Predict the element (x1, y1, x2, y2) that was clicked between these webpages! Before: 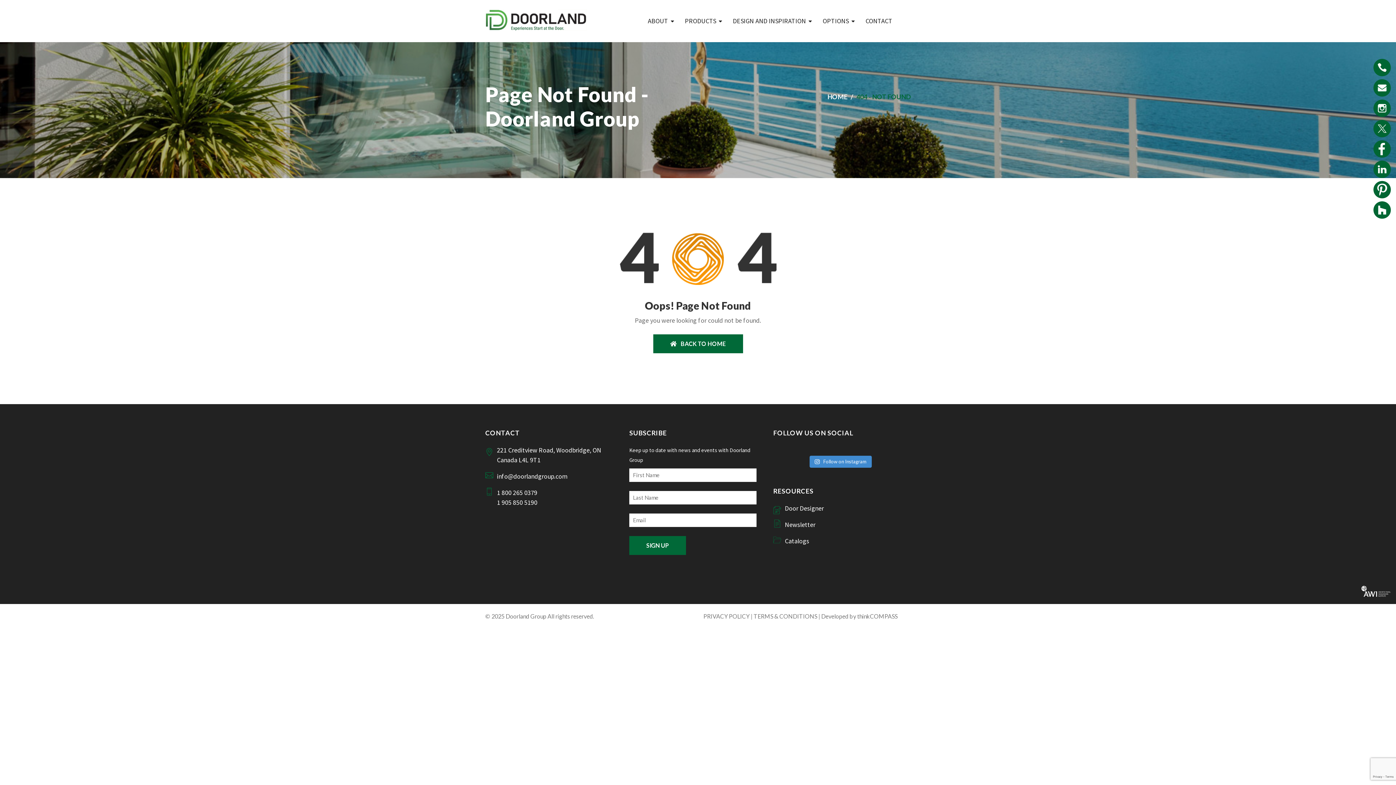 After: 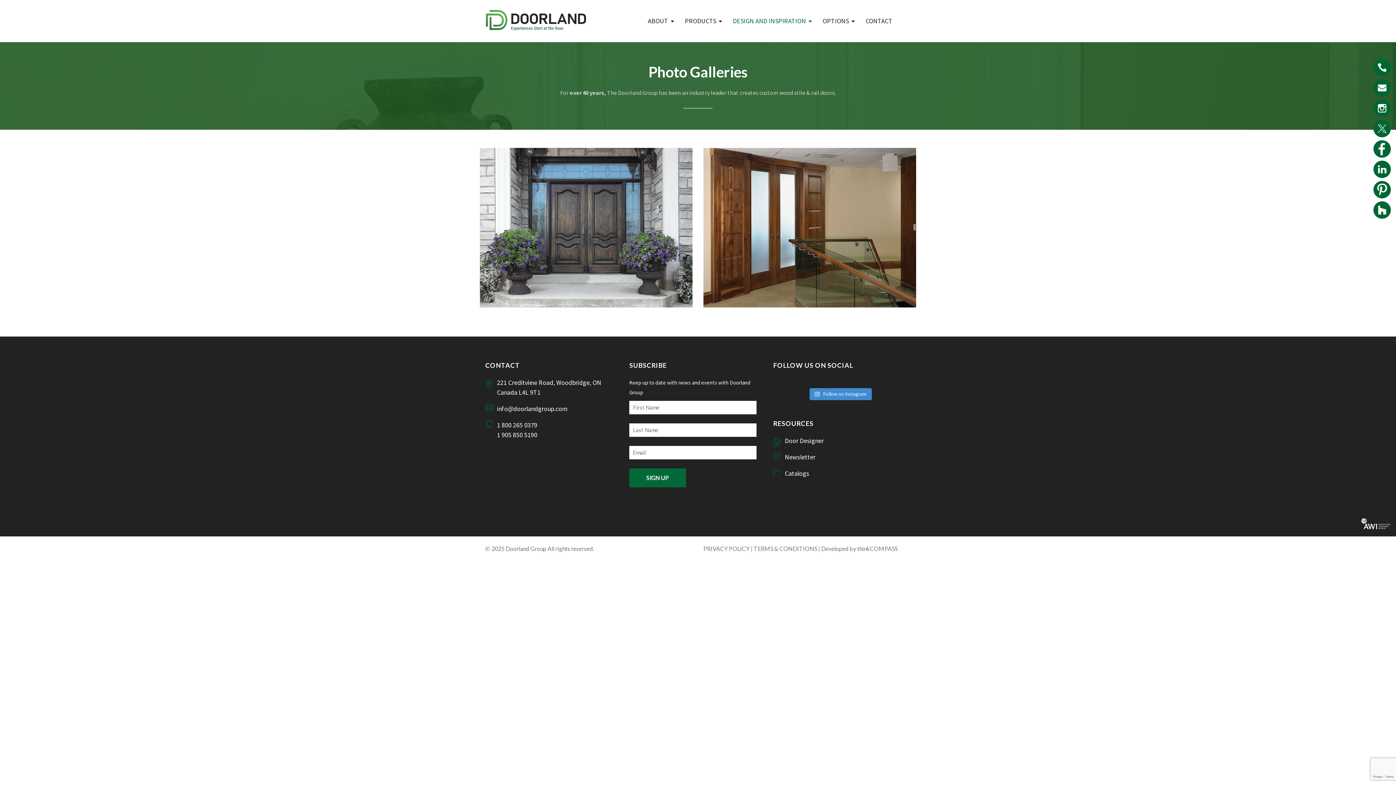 Action: bbox: (733, 9, 812, 33) label: DESIGN AND INSPIRATION